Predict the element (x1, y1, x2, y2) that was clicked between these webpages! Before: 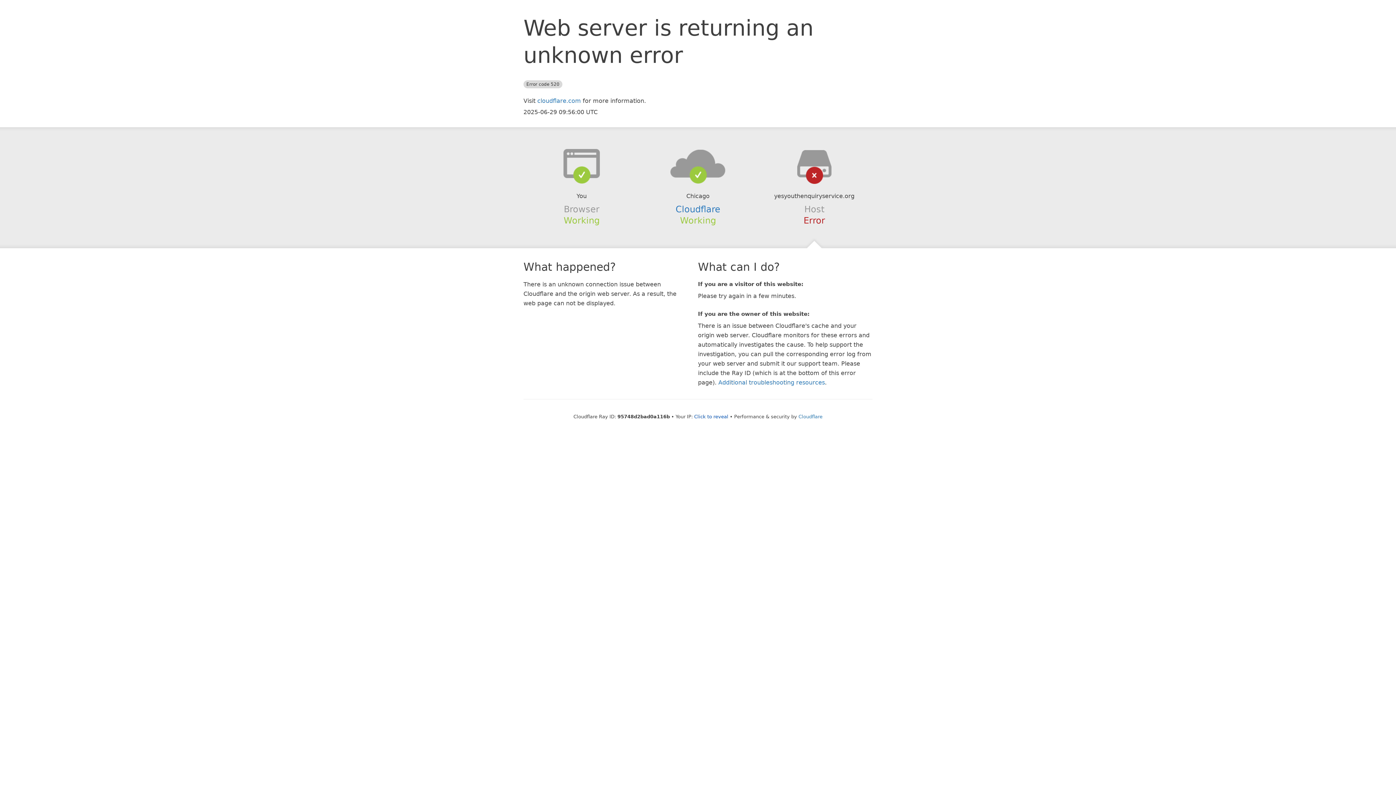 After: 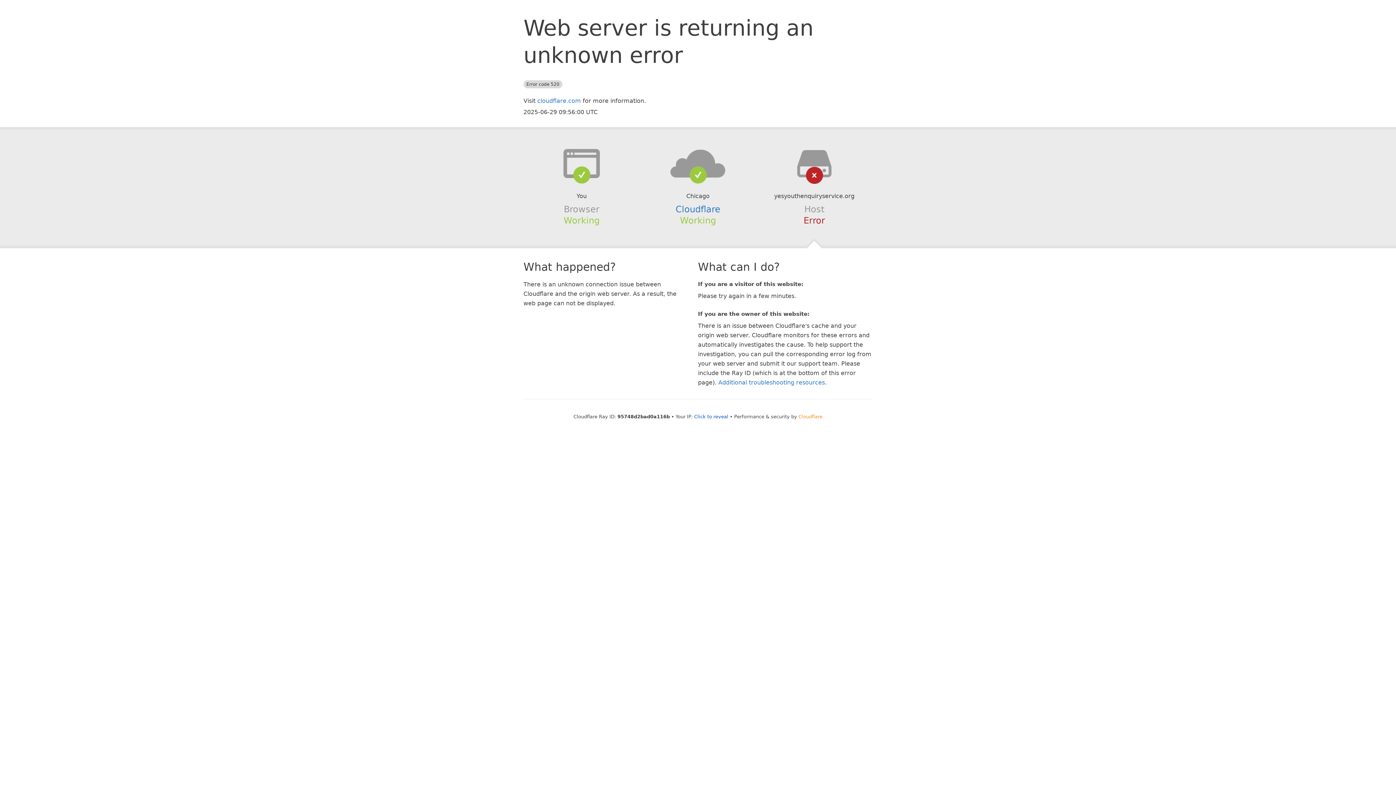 Action: label: Cloudflare bbox: (798, 414, 822, 419)